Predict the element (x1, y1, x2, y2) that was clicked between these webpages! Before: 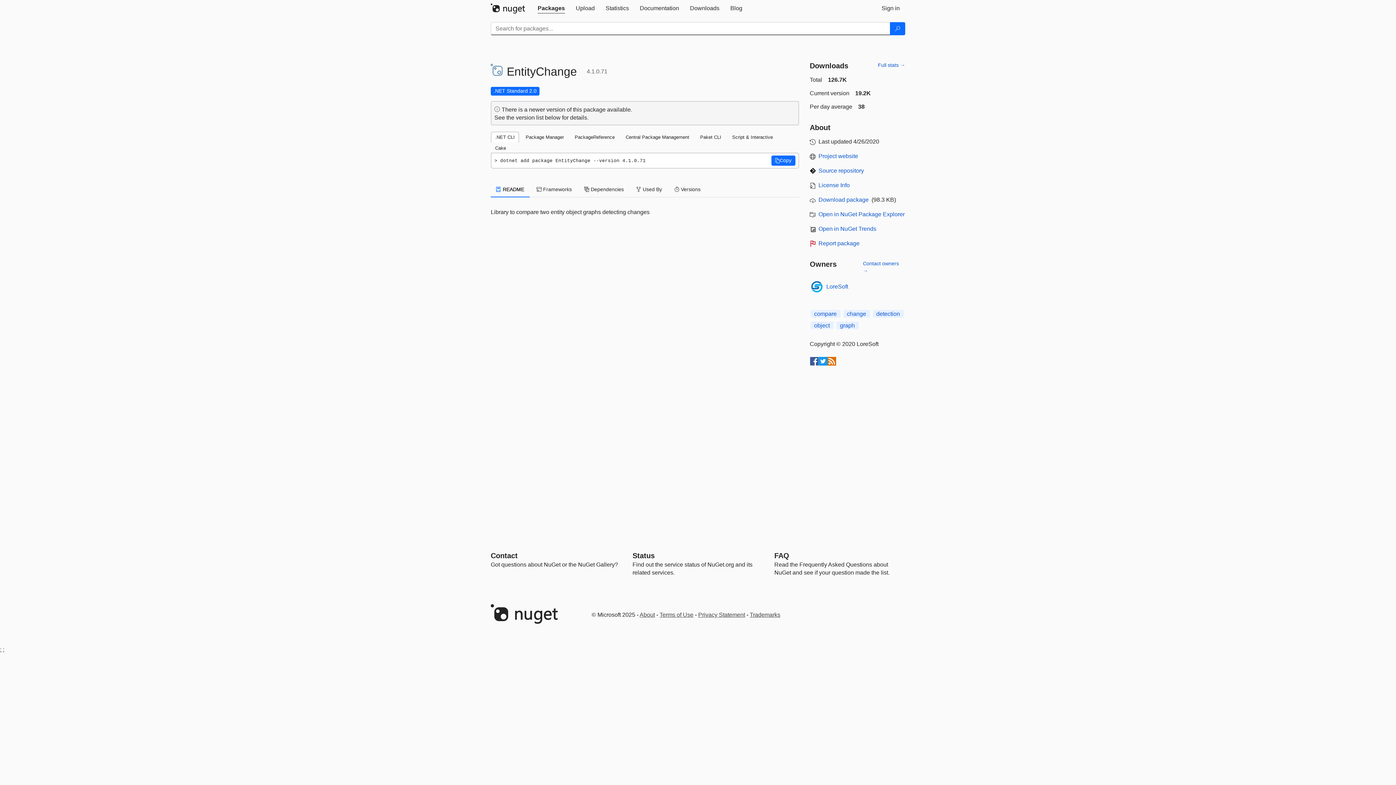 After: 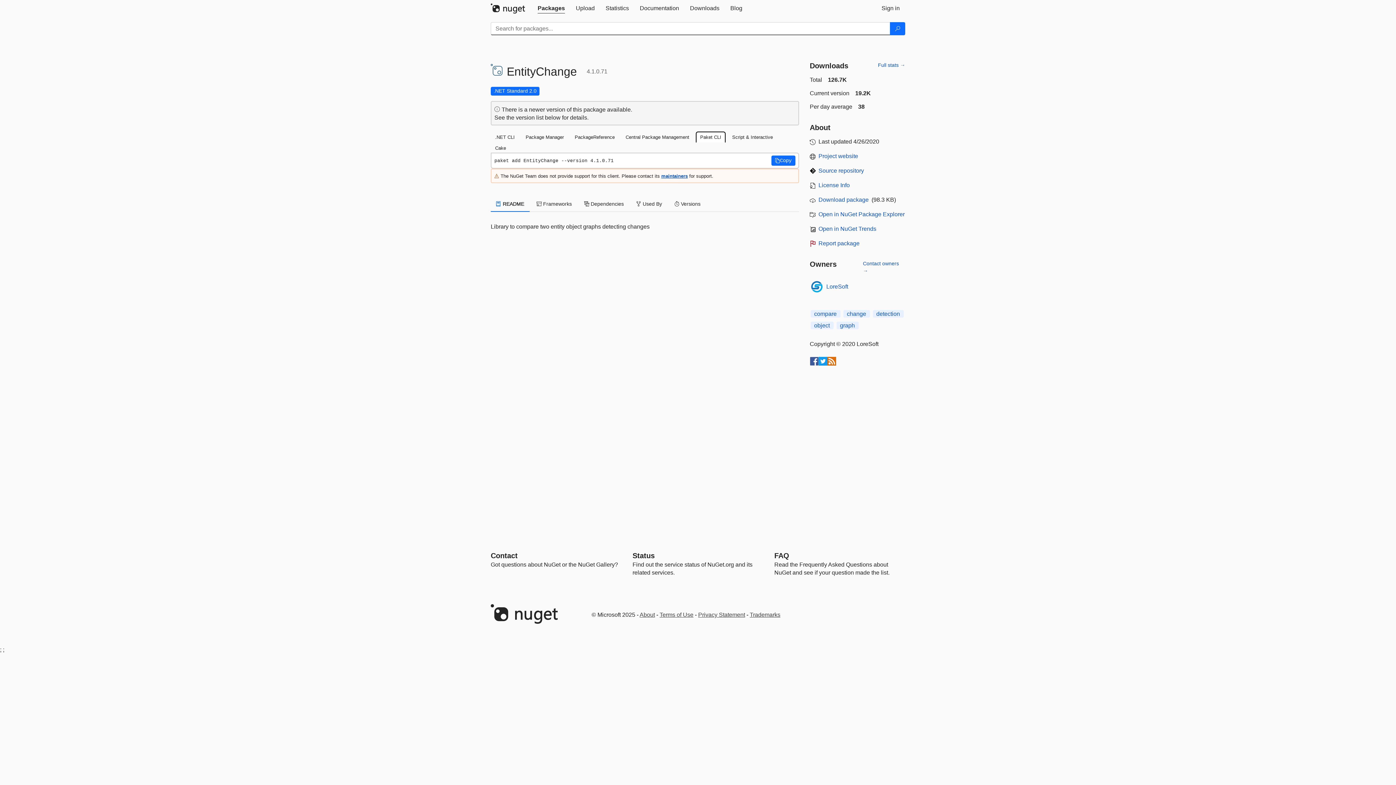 Action: label: Paket CLI bbox: (696, 131, 725, 142)